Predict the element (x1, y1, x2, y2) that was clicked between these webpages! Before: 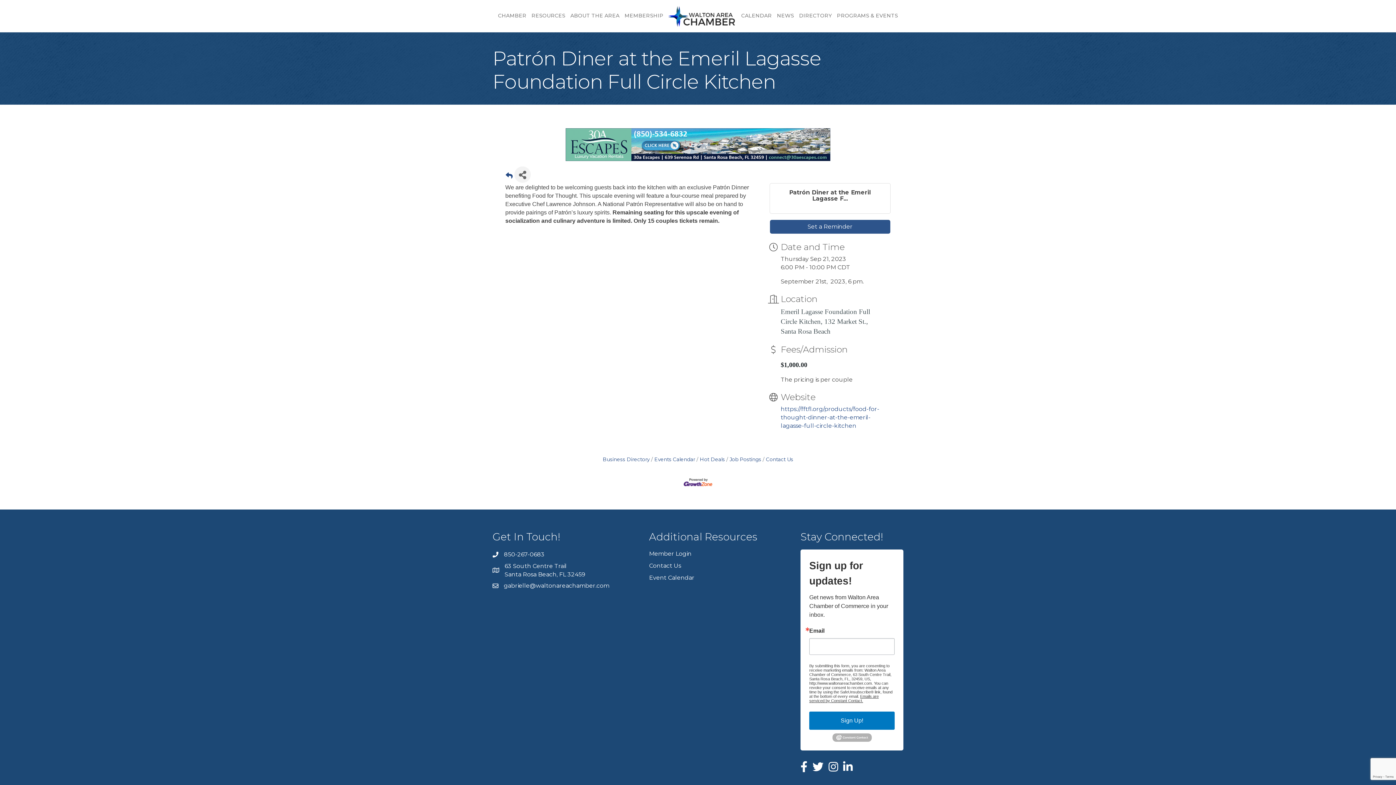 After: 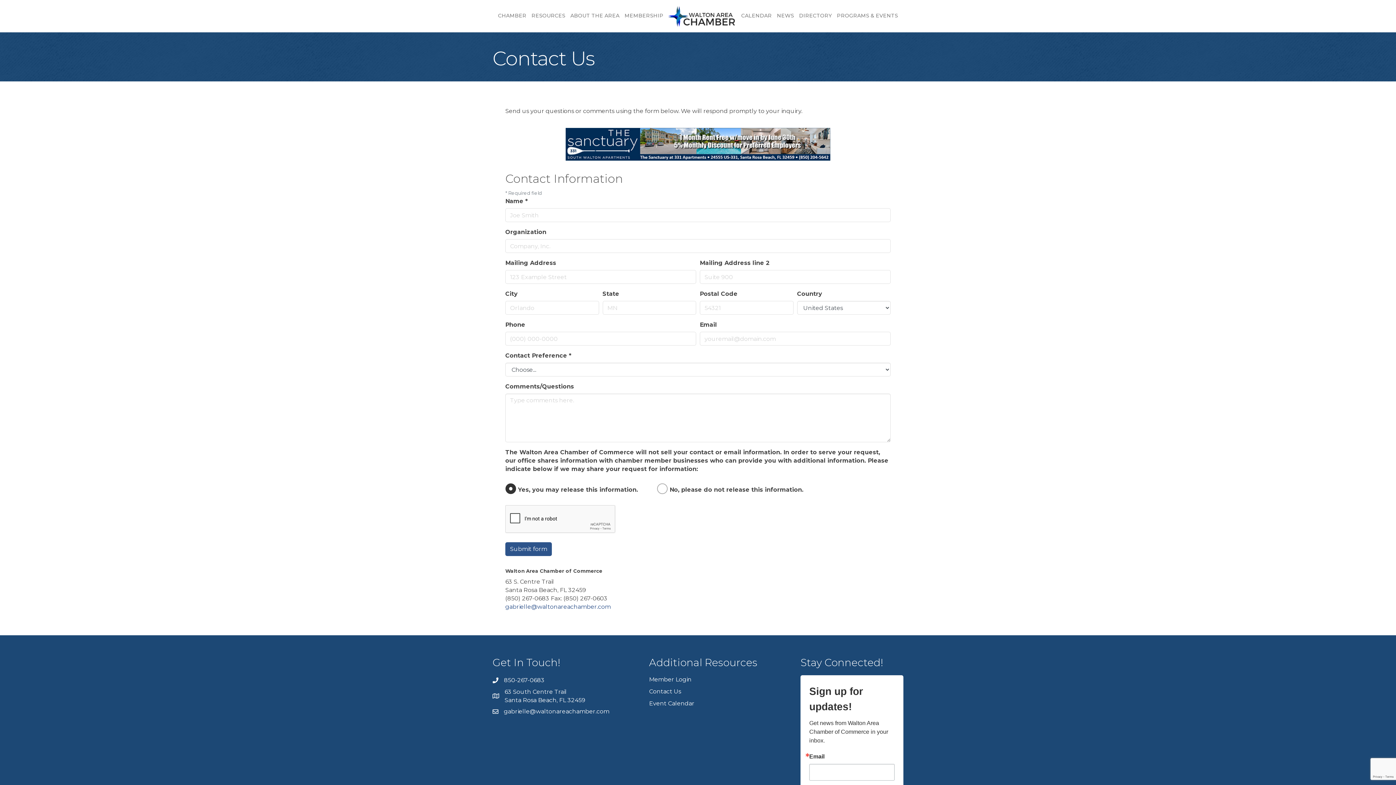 Action: label: Contact Us bbox: (649, 562, 681, 569)